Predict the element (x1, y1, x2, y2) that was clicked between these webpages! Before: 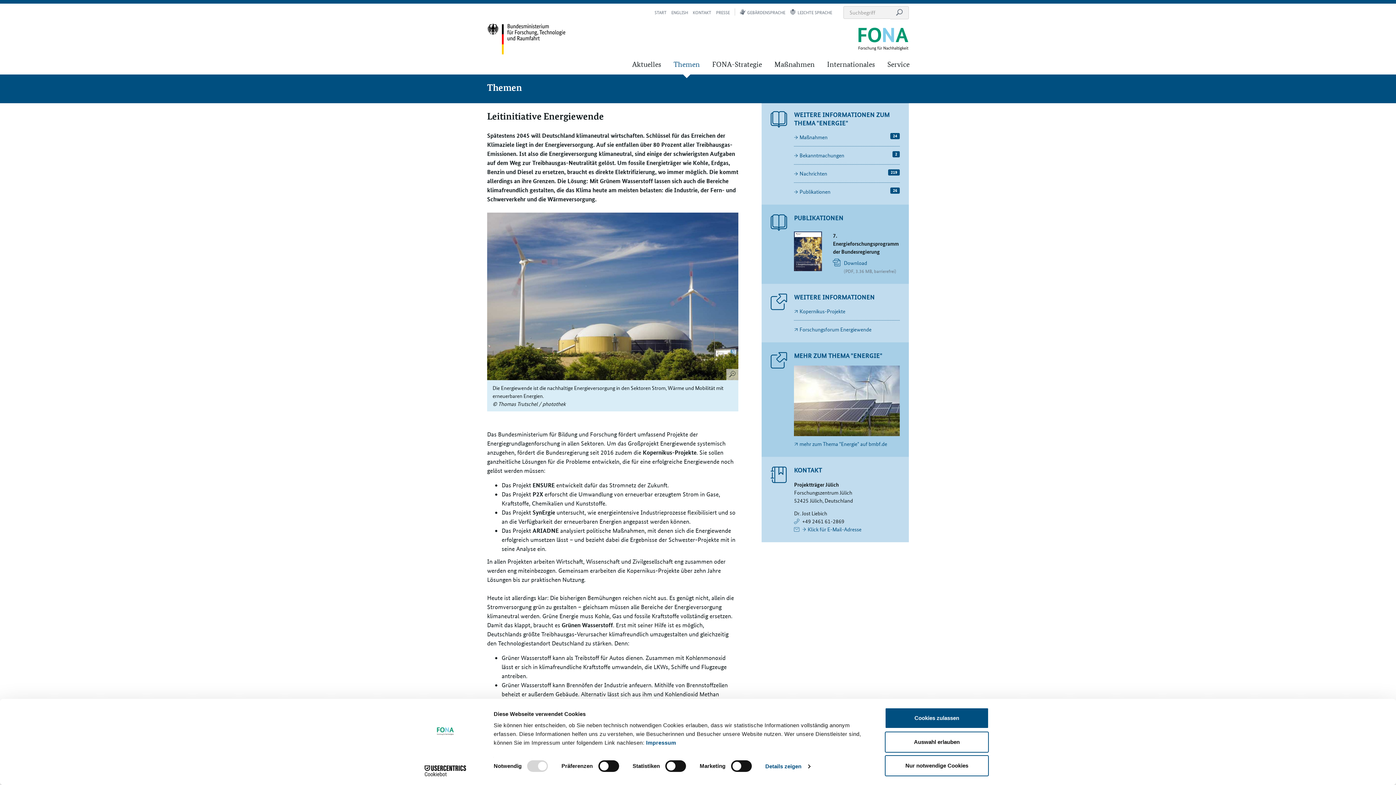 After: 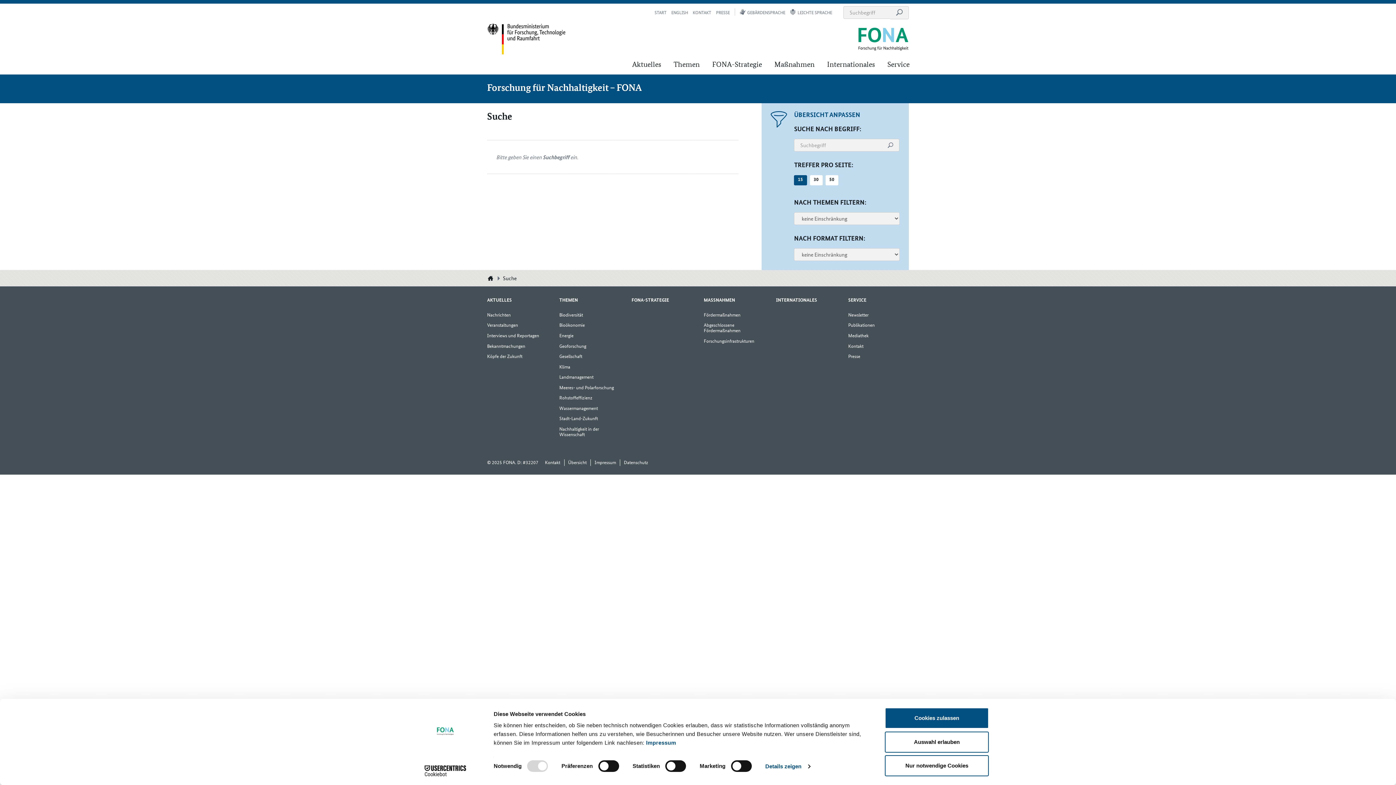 Action: bbox: (890, 6, 909, 19) label: SUCHE STARTEN